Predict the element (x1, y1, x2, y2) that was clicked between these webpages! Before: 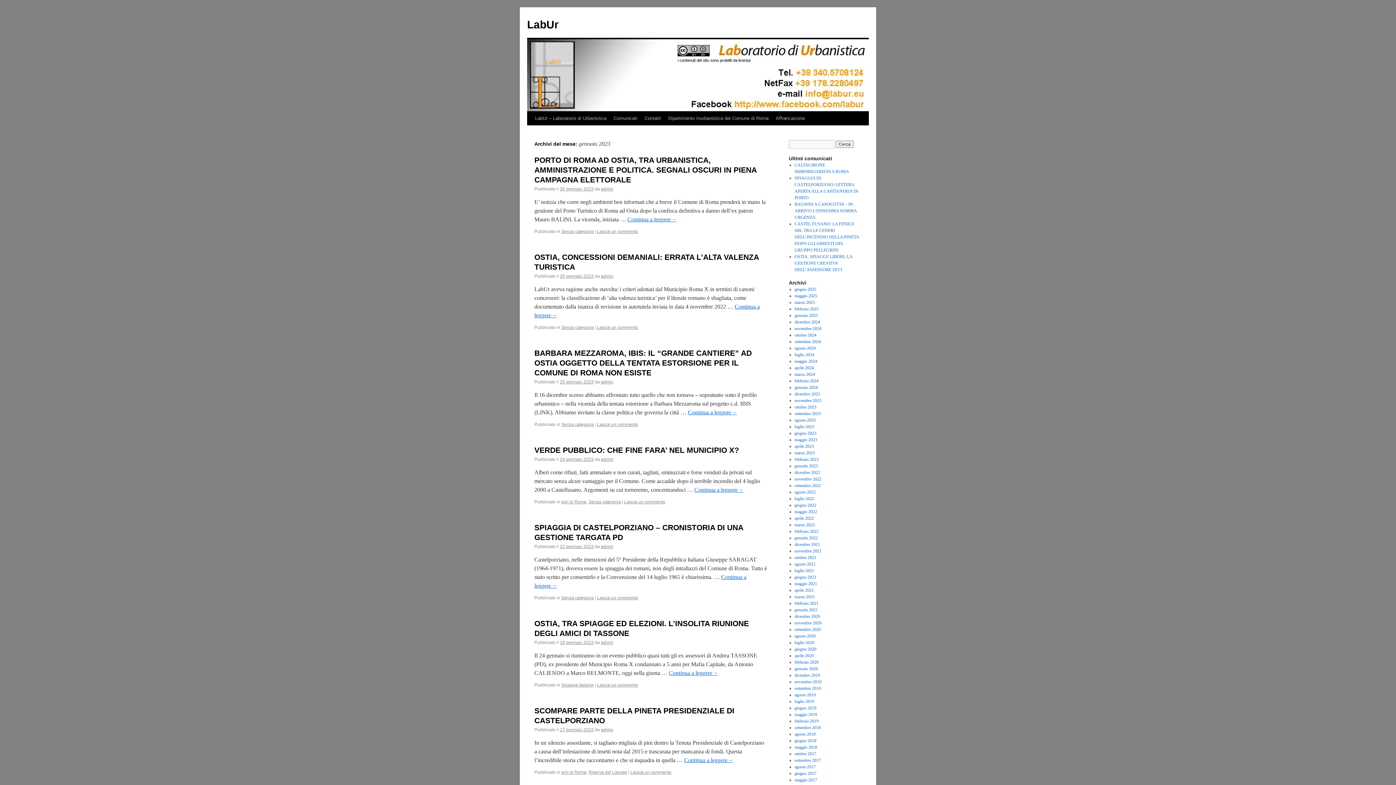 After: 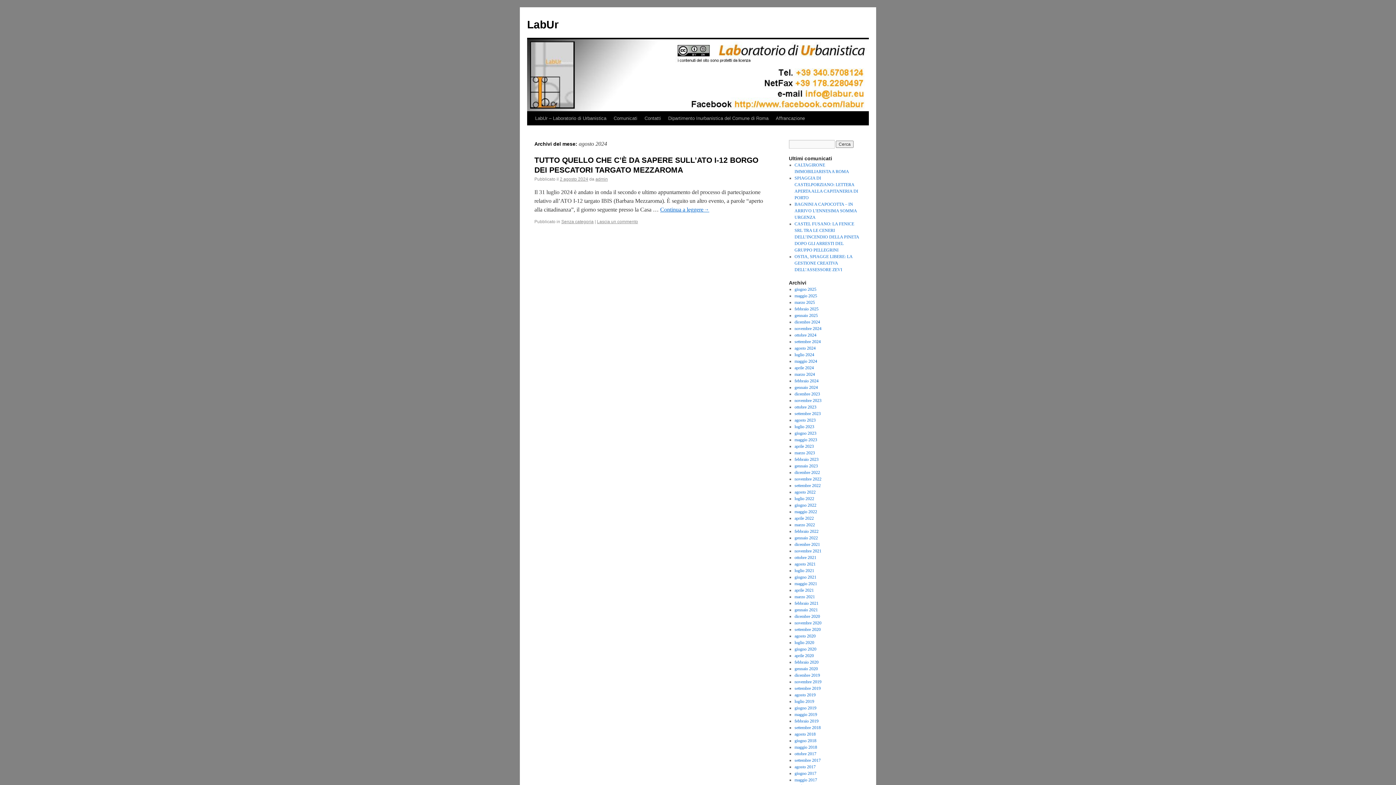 Action: bbox: (794, 345, 815, 350) label: agosto 2024